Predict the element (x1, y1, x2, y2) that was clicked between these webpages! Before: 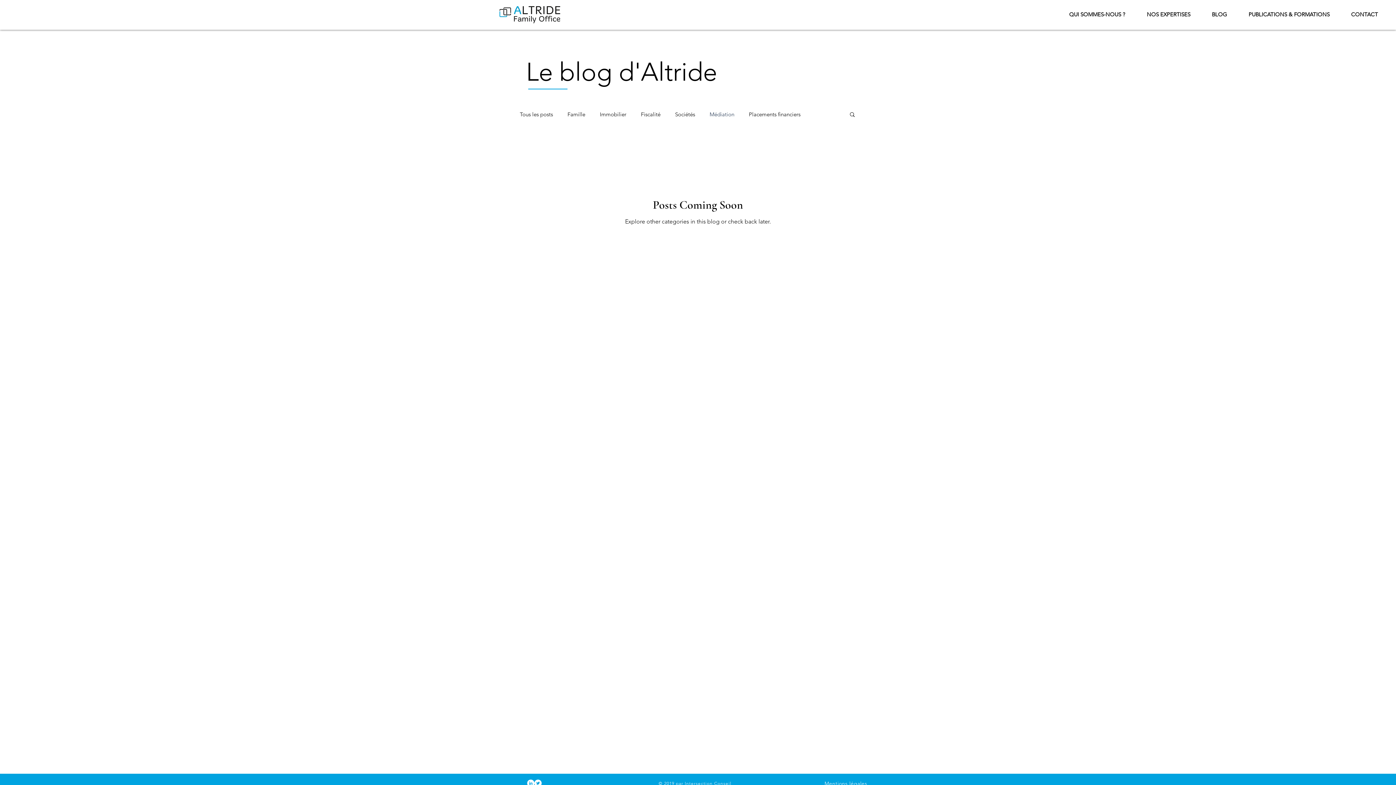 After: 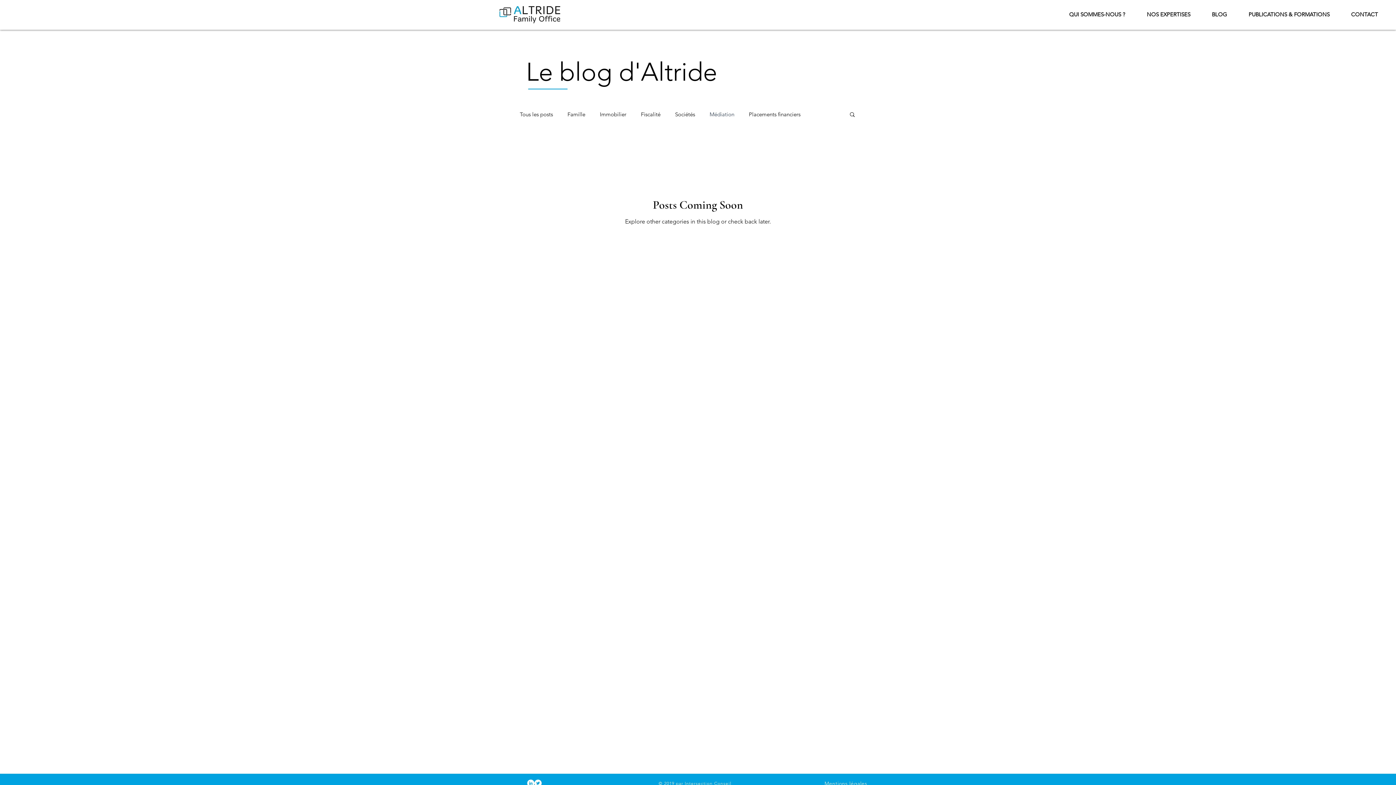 Action: label: NOS EXPERTISES bbox: (1136, 5, 1201, 23)